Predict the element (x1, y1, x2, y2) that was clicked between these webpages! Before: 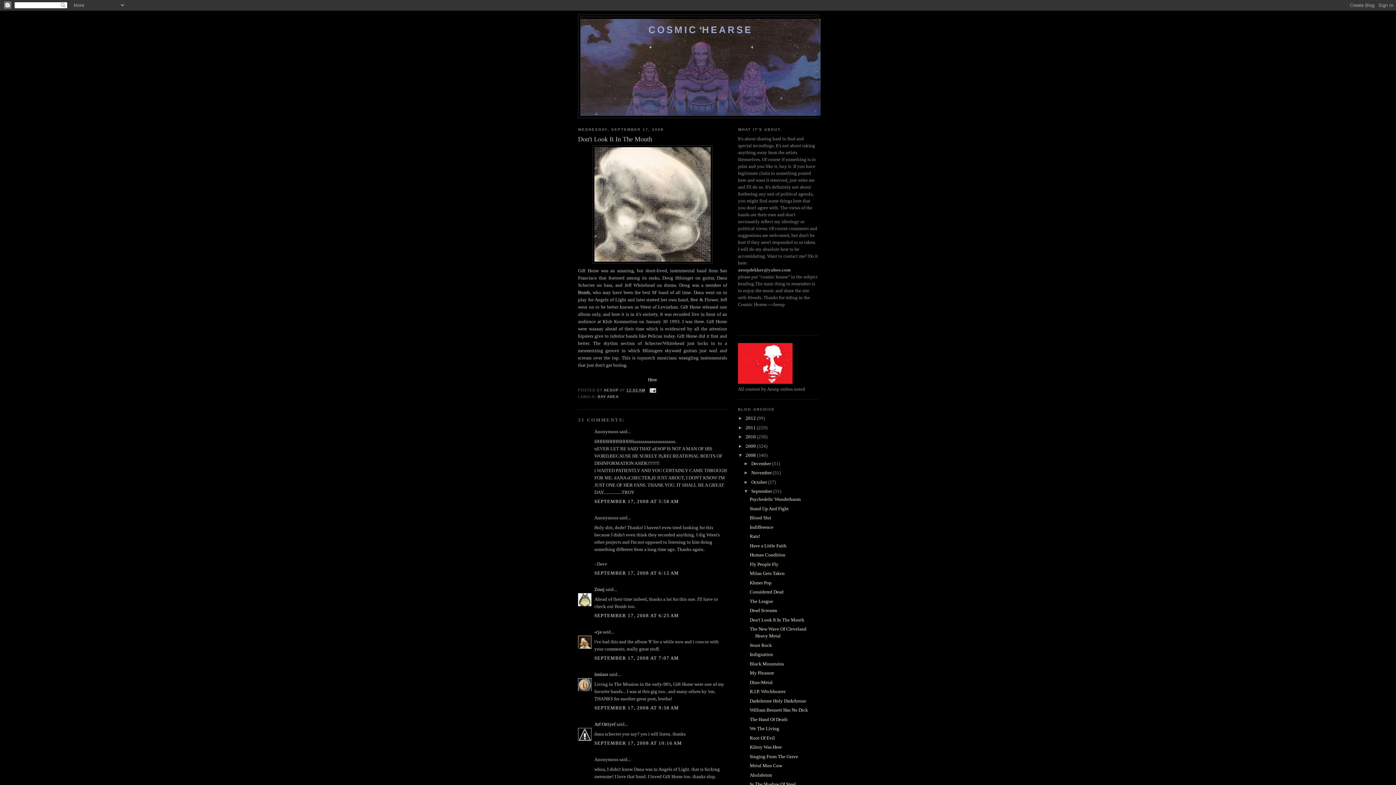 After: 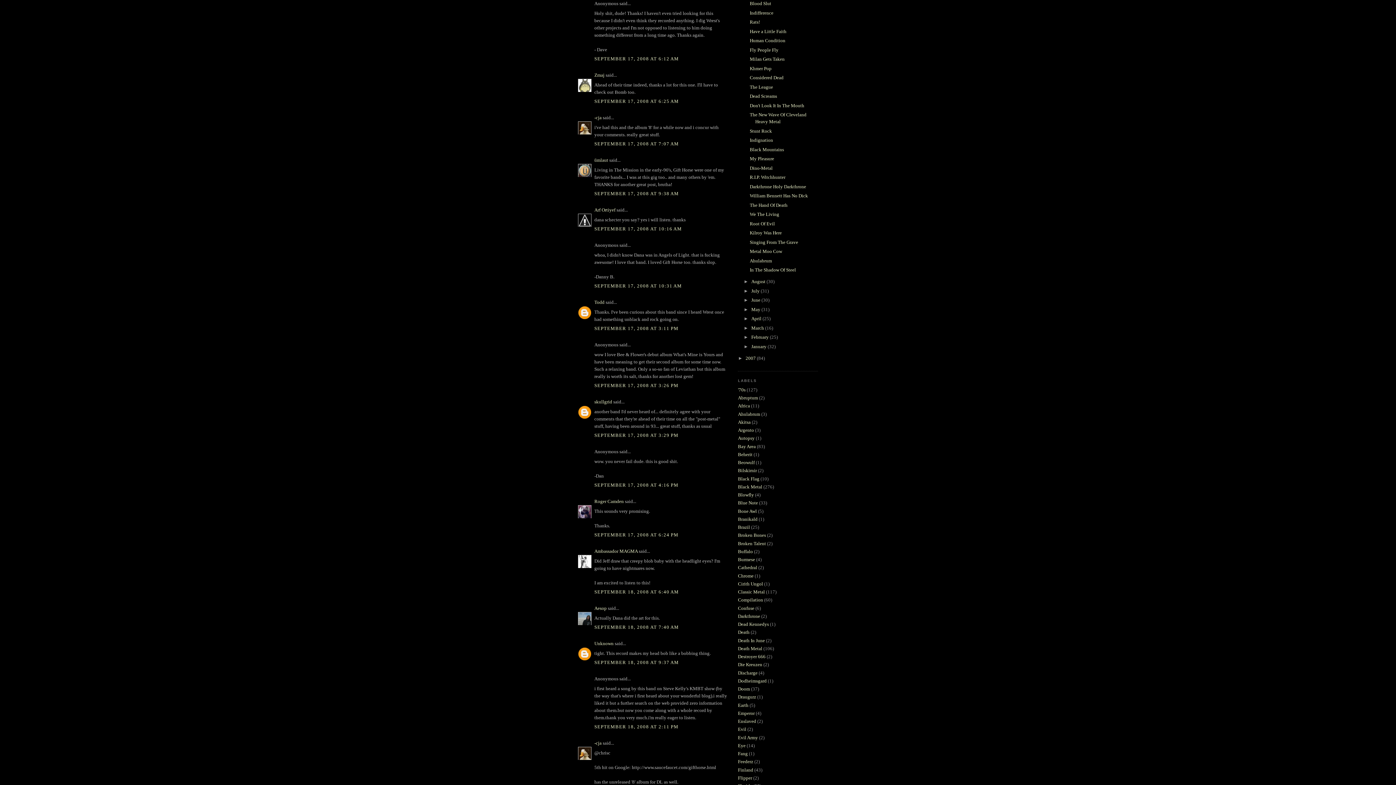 Action: label: SEPTEMBER 17, 2008 AT 6:12 AM bbox: (594, 570, 679, 576)